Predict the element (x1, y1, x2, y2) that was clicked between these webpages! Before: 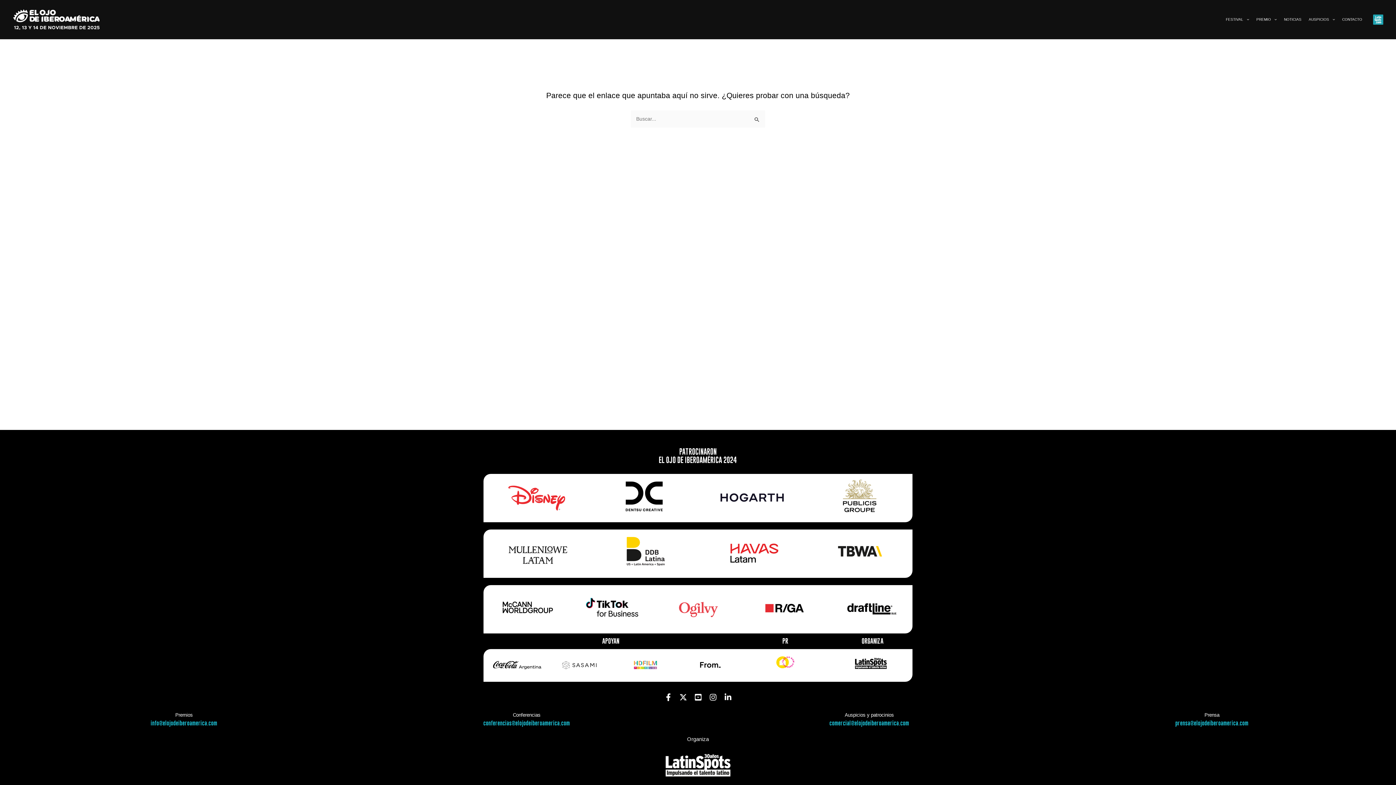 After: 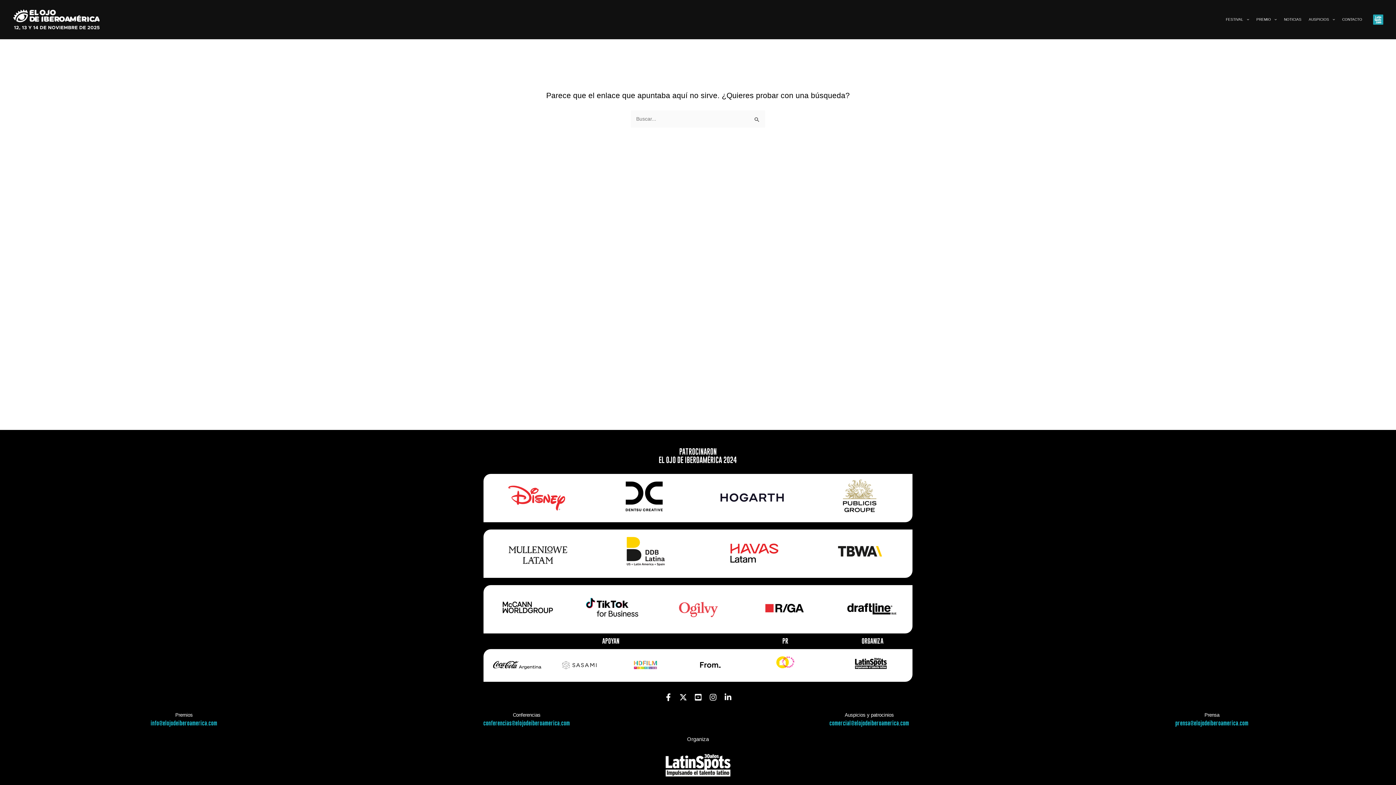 Action: bbox: (494, 493, 580, 501)